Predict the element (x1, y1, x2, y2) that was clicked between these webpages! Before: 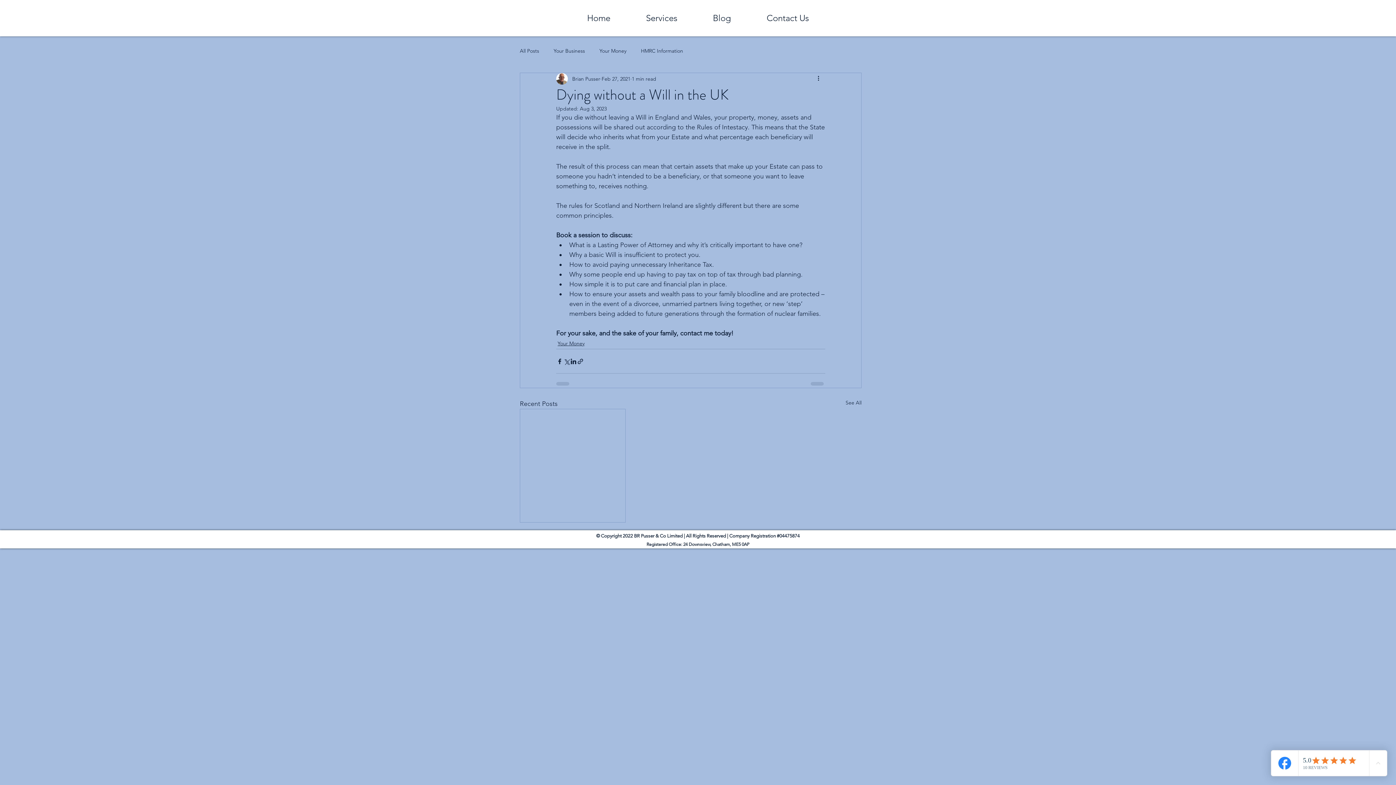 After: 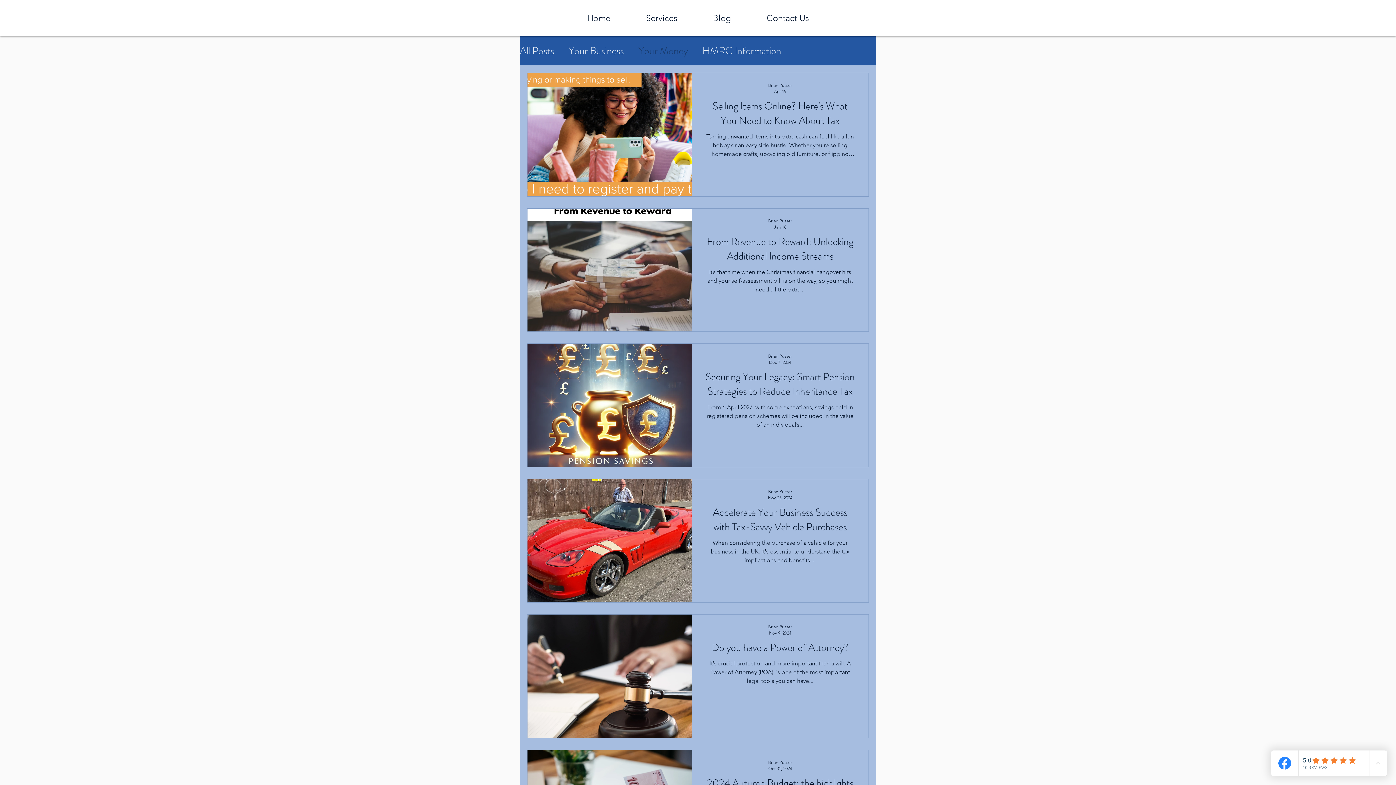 Action: bbox: (599, 47, 626, 54) label: Your Money